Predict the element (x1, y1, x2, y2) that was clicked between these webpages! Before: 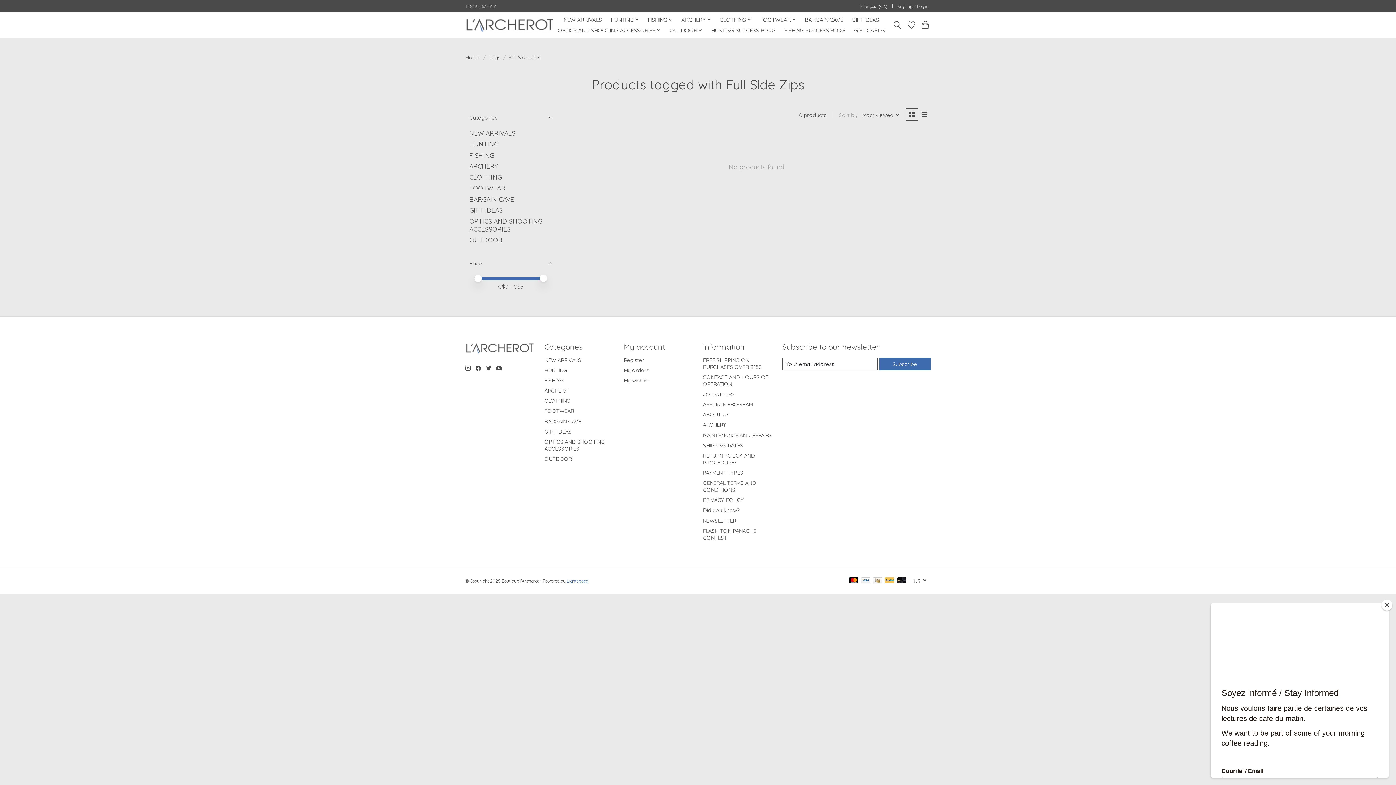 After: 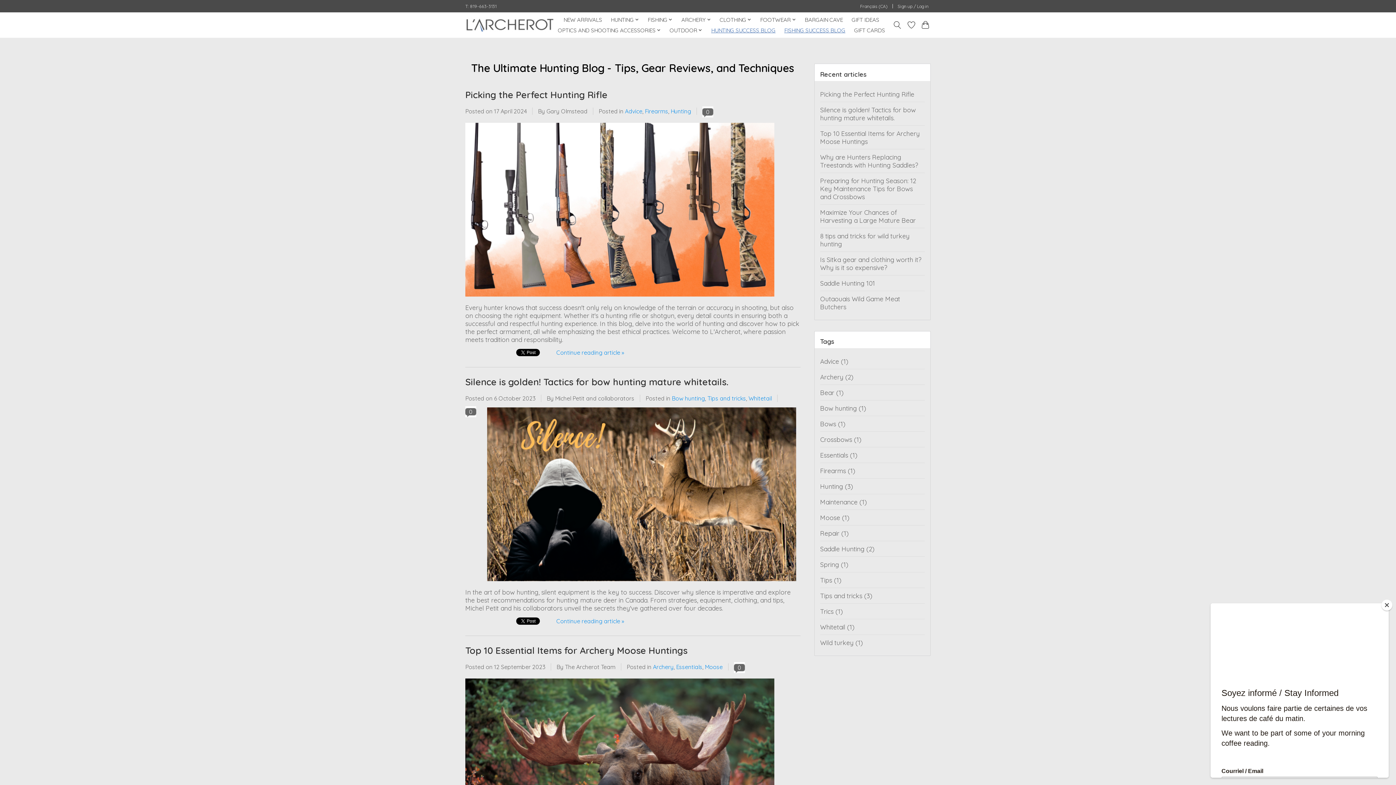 Action: bbox: (708, 25, 778, 35) label: HUNTING SUCCESS BLOG